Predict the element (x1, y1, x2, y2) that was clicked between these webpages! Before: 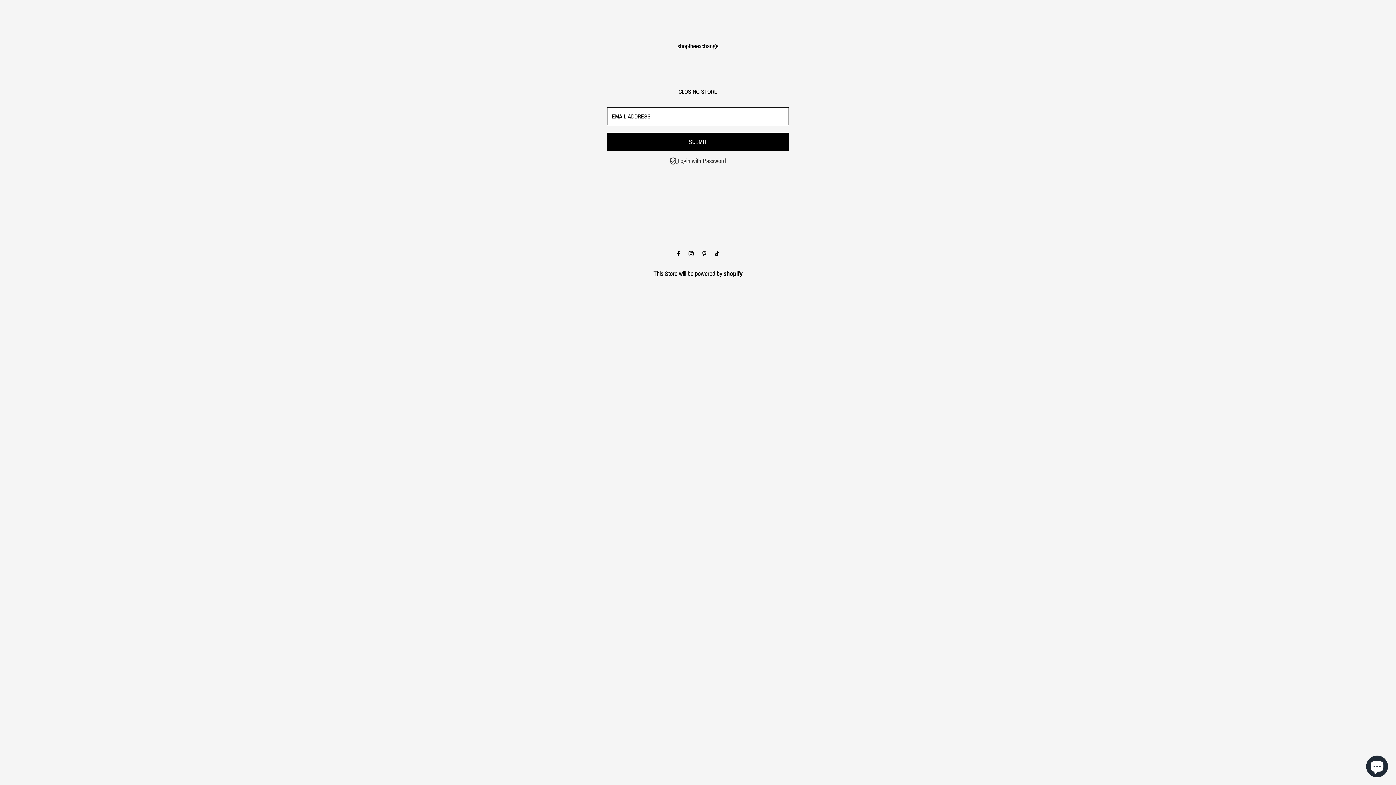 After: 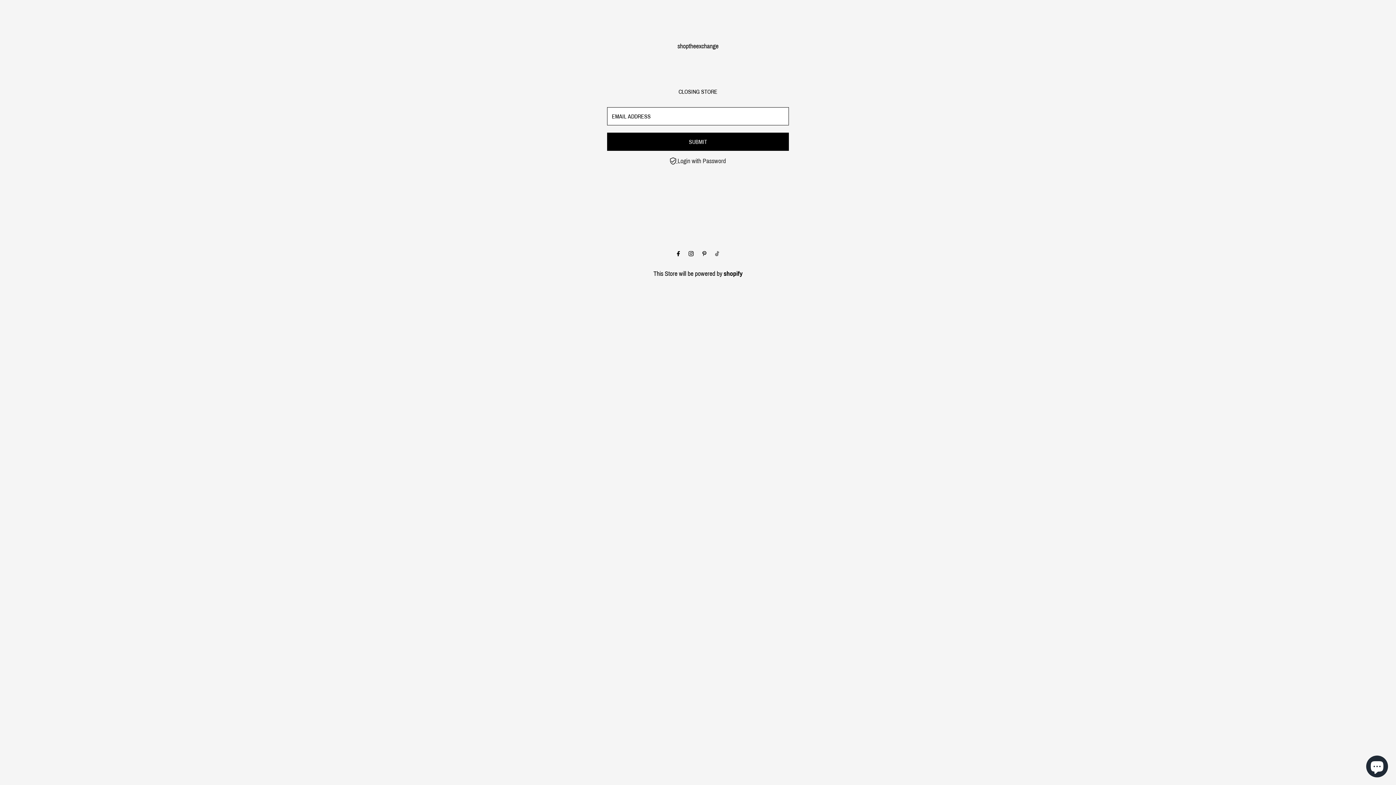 Action: label: Tiktok bbox: (713, 245, 720, 262)